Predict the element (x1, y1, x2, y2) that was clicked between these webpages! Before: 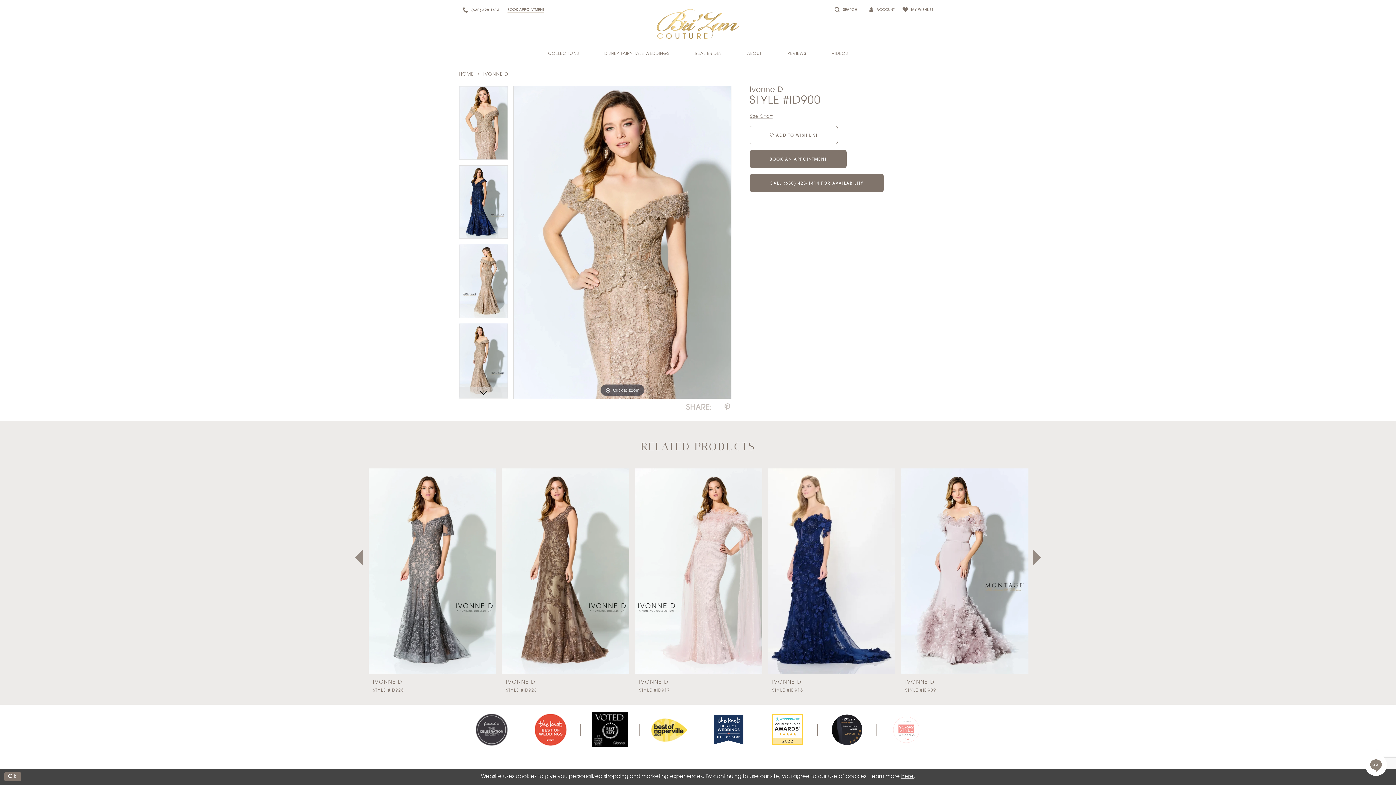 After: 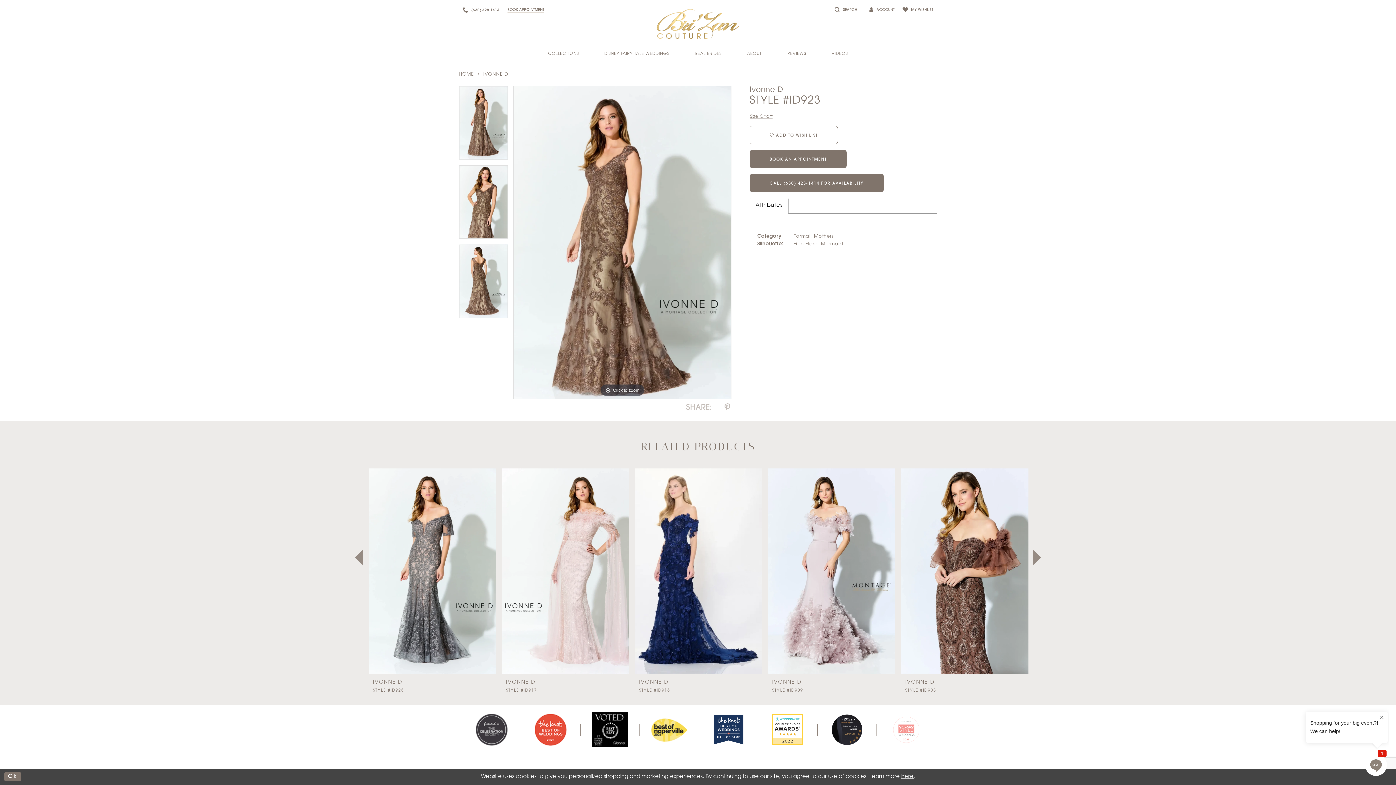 Action: bbox: (501, 468, 629, 674) label: Visit Ivonne D Style #ID923 Page